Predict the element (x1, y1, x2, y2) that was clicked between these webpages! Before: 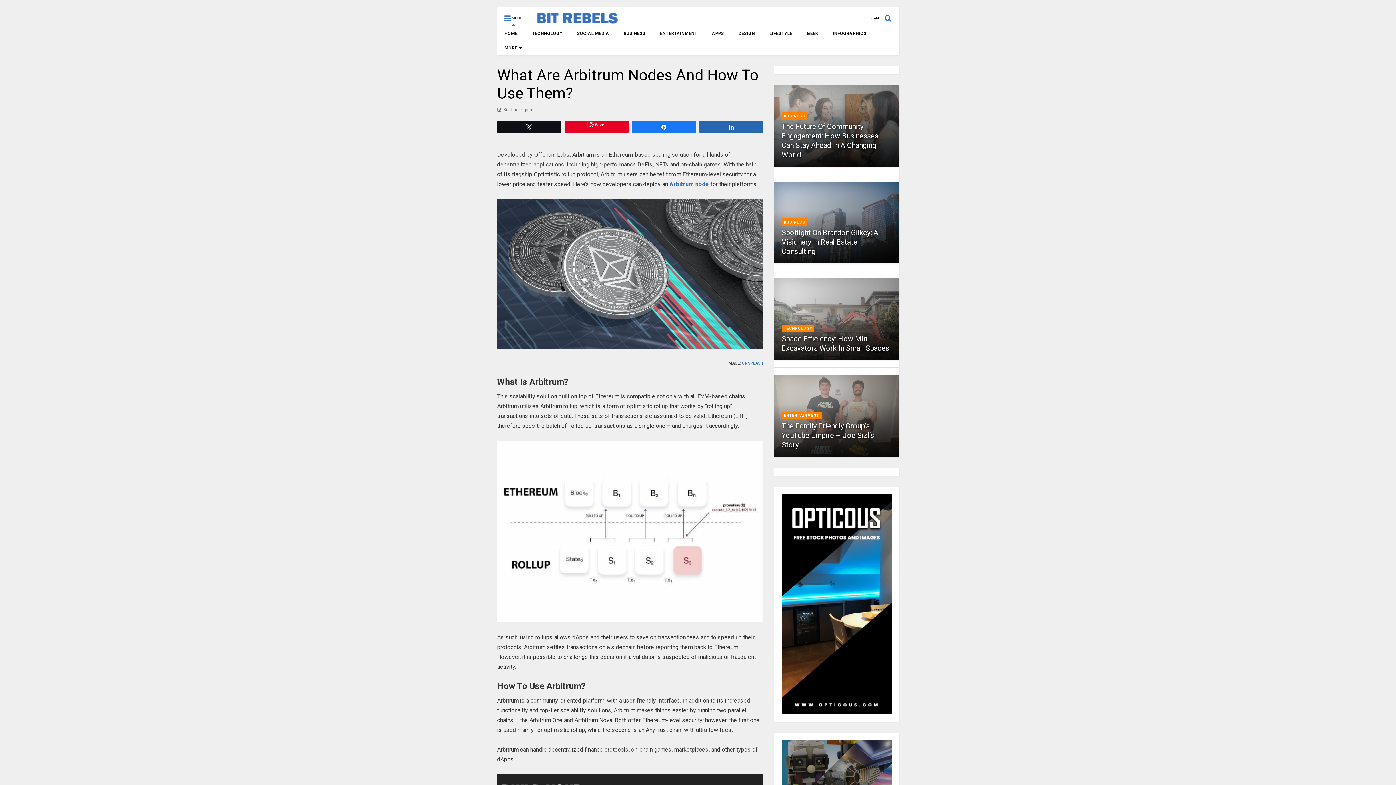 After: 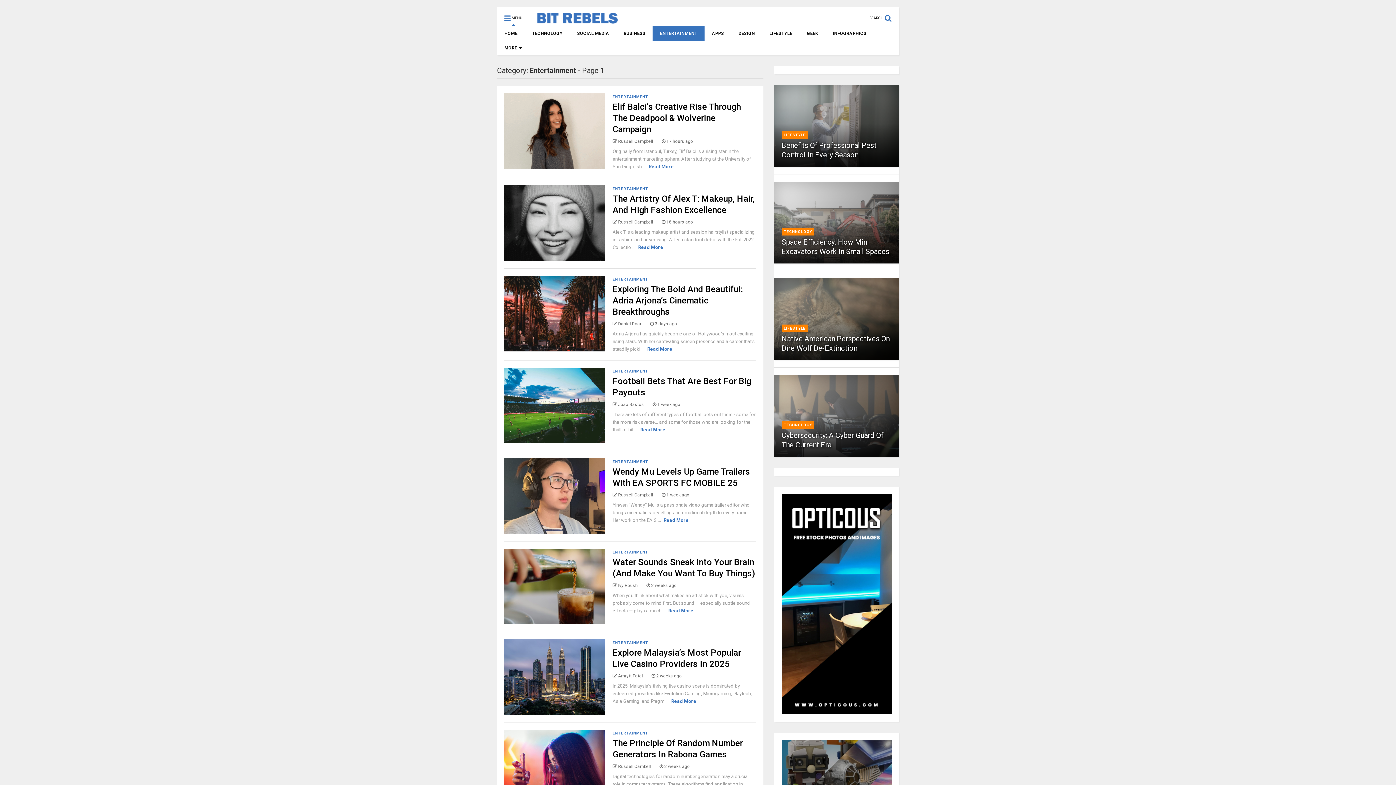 Action: bbox: (652, 26, 704, 40) label: ENTERTAINMENT